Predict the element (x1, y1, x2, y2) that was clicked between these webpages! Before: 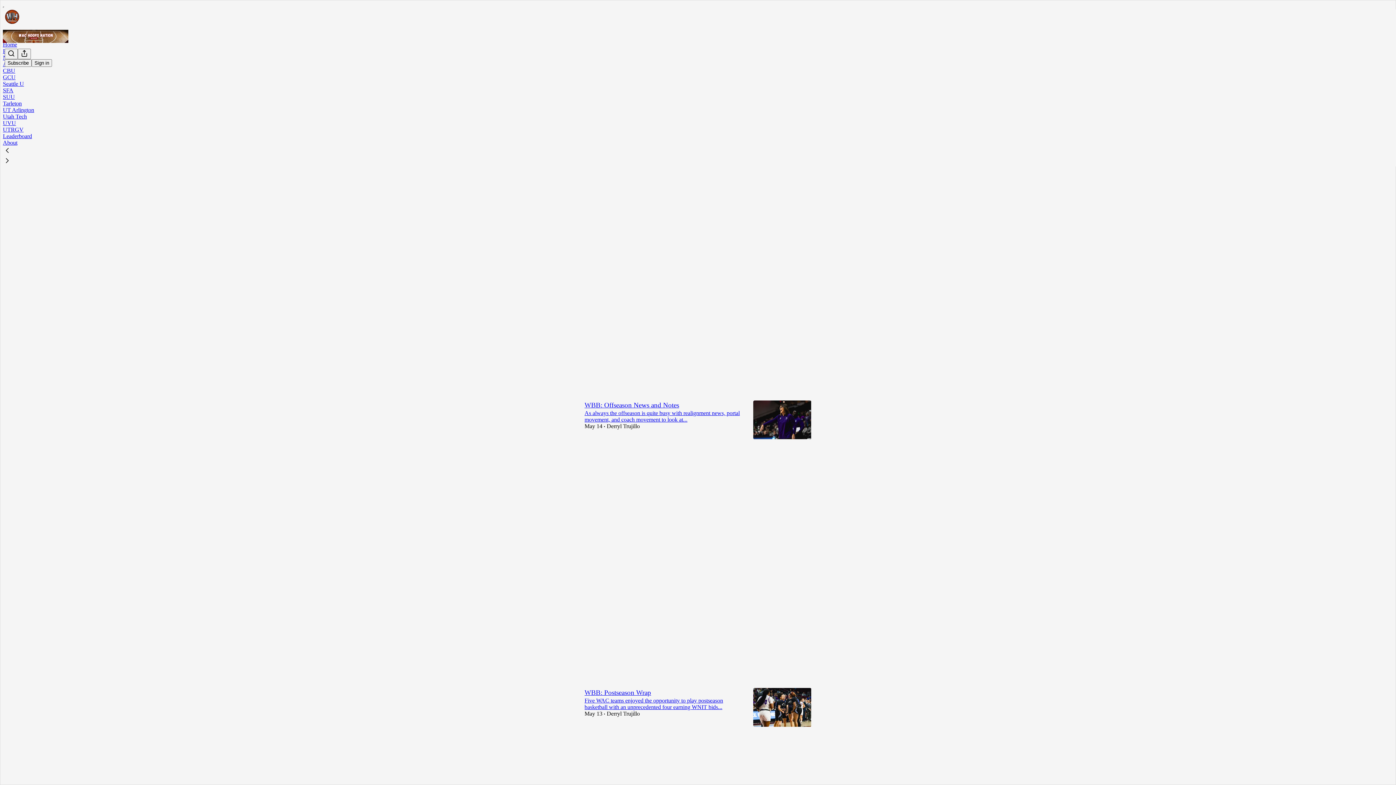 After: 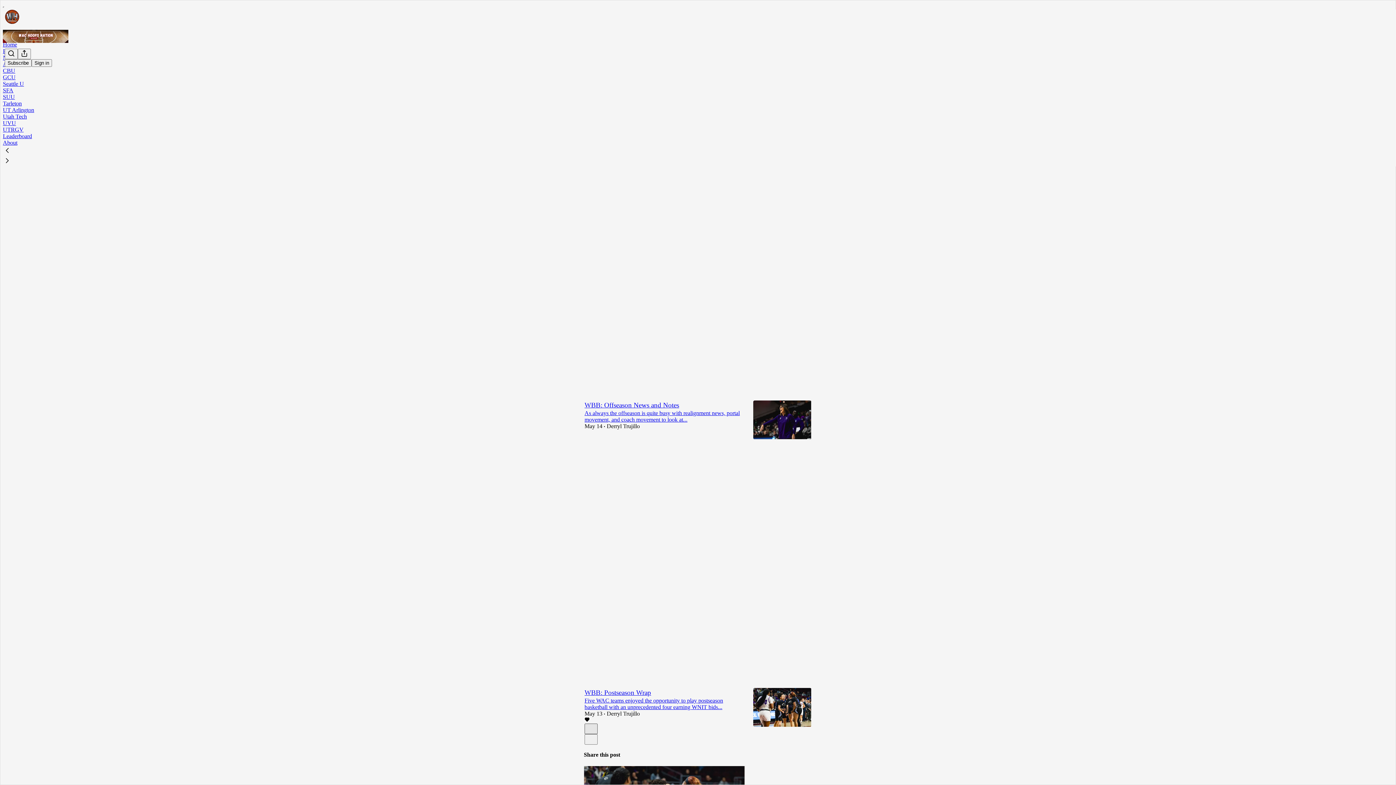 Action: bbox: (584, 724, 597, 734) label: X